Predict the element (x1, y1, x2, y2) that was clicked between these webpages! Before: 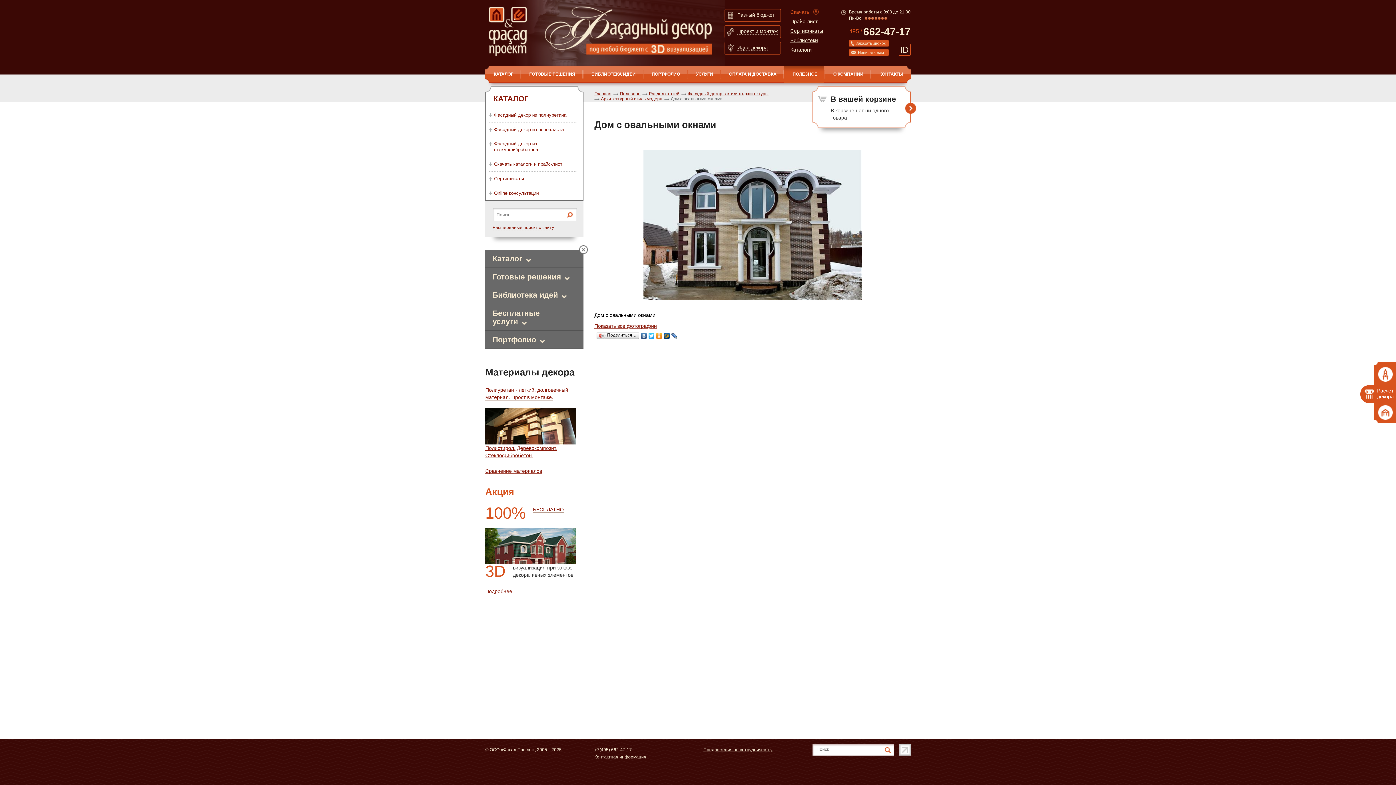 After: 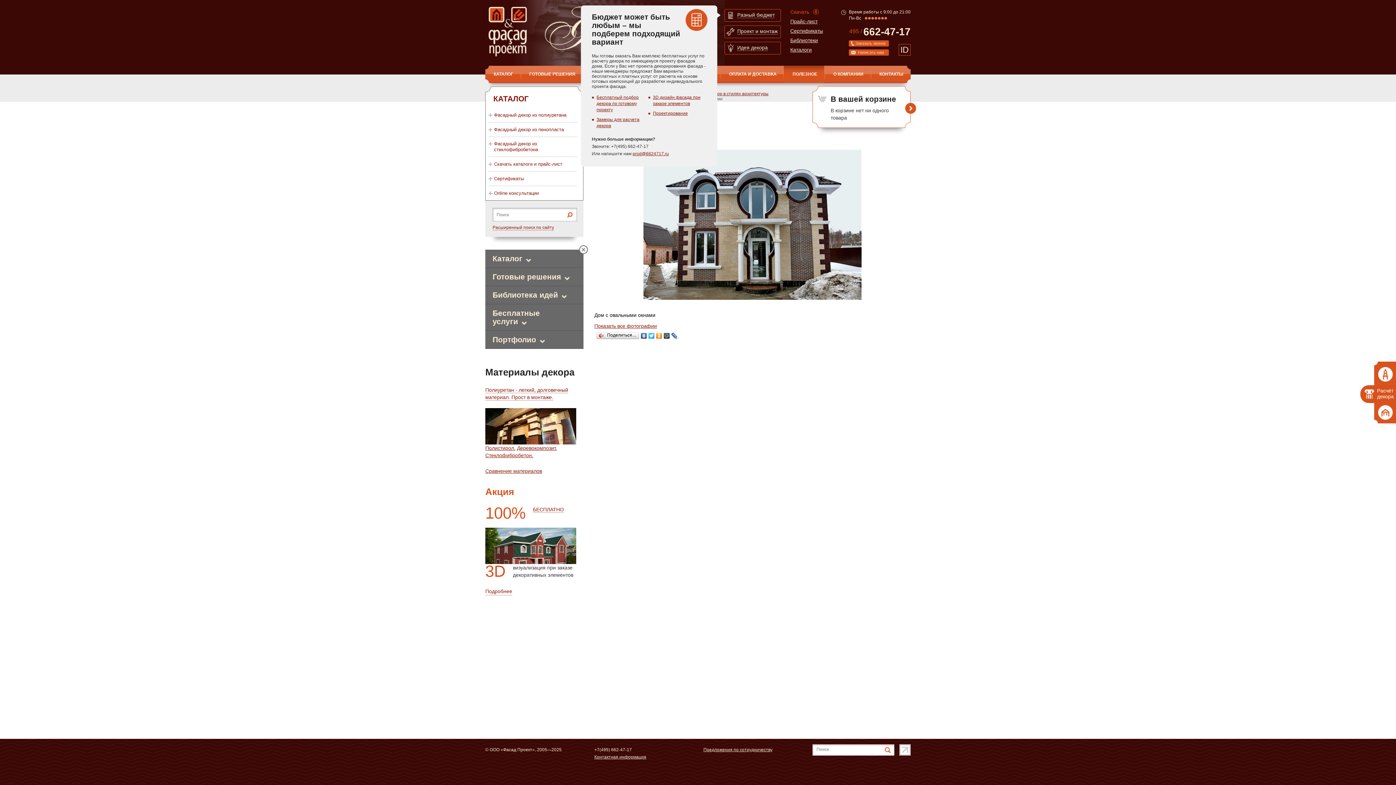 Action: label: Разный бюджет bbox: (724, 9, 781, 21)